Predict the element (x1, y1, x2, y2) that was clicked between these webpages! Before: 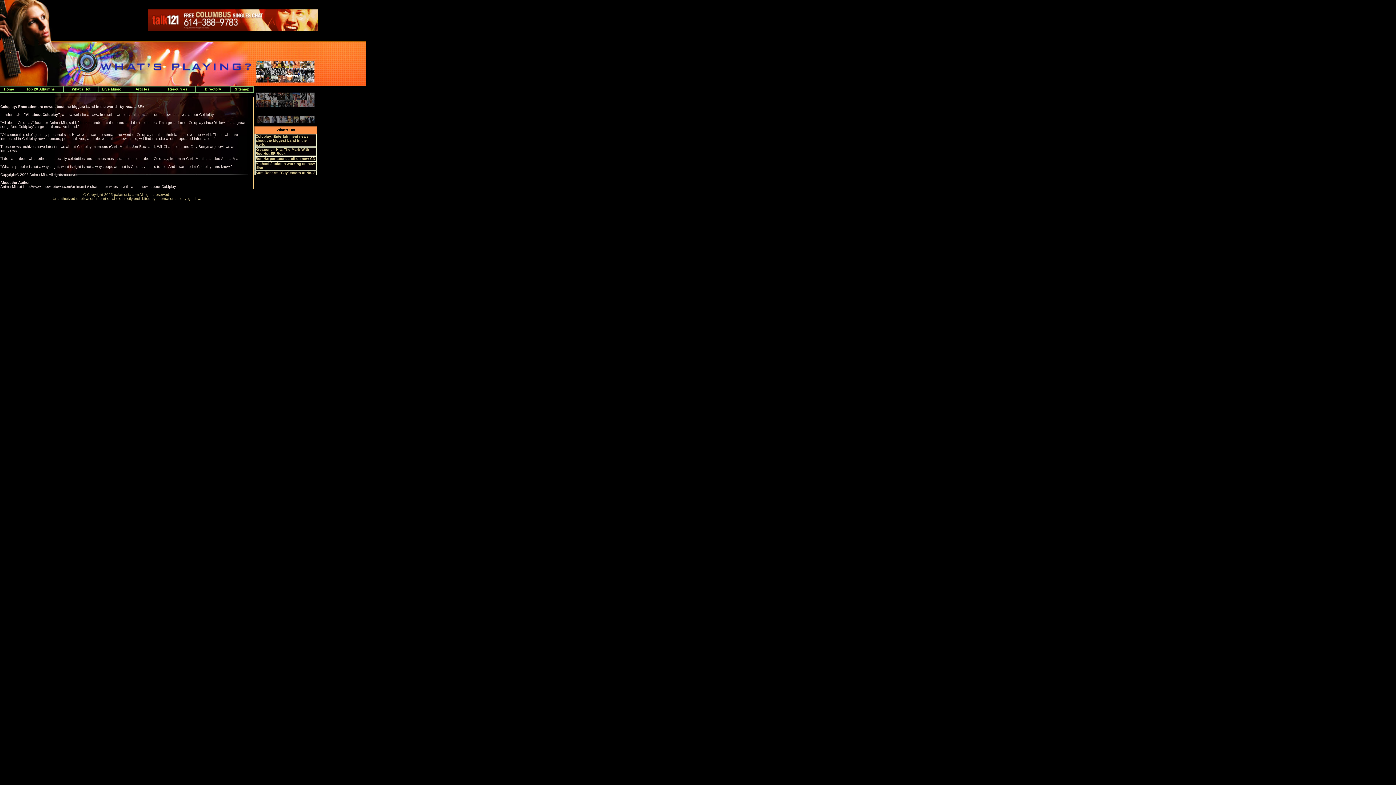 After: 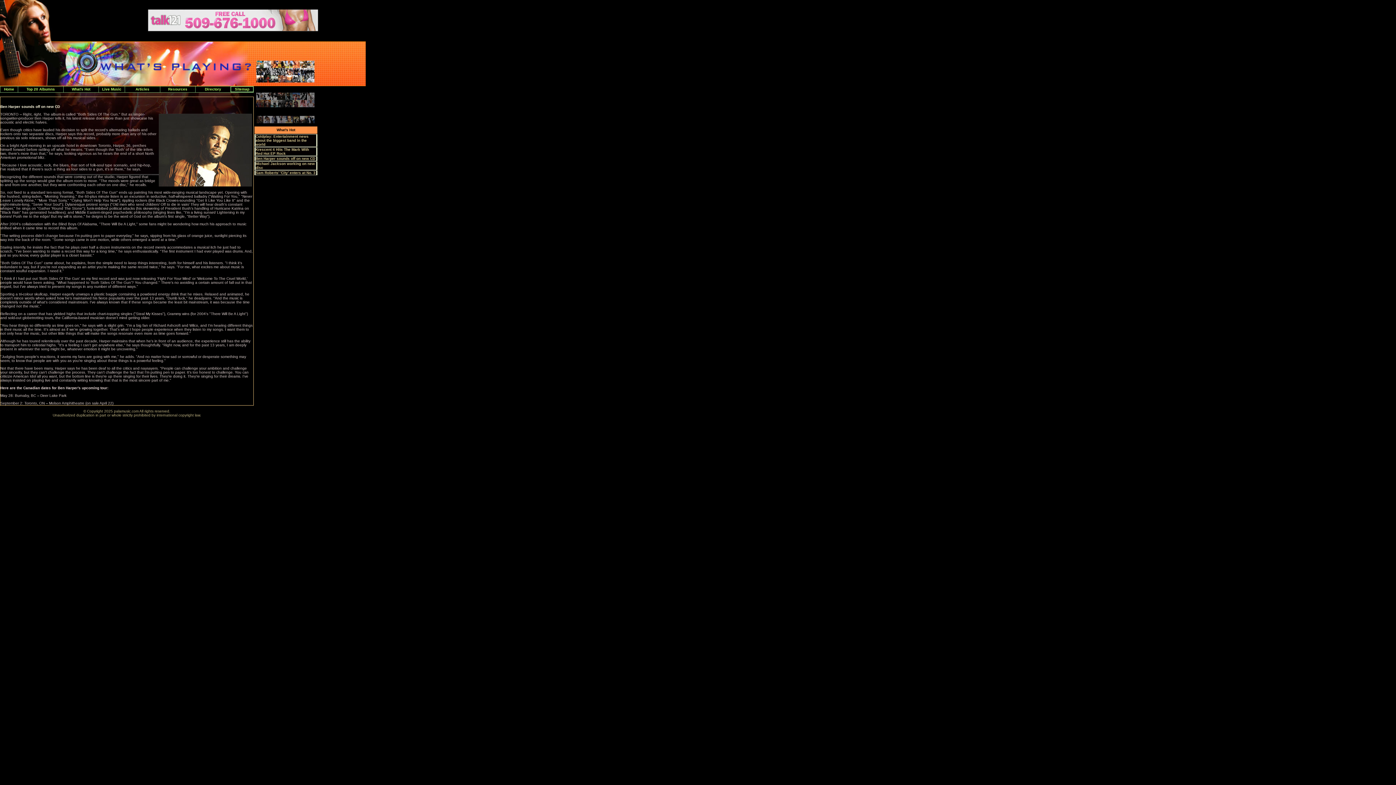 Action: label: Ben Harper sounds off on new CD bbox: (255, 156, 315, 160)